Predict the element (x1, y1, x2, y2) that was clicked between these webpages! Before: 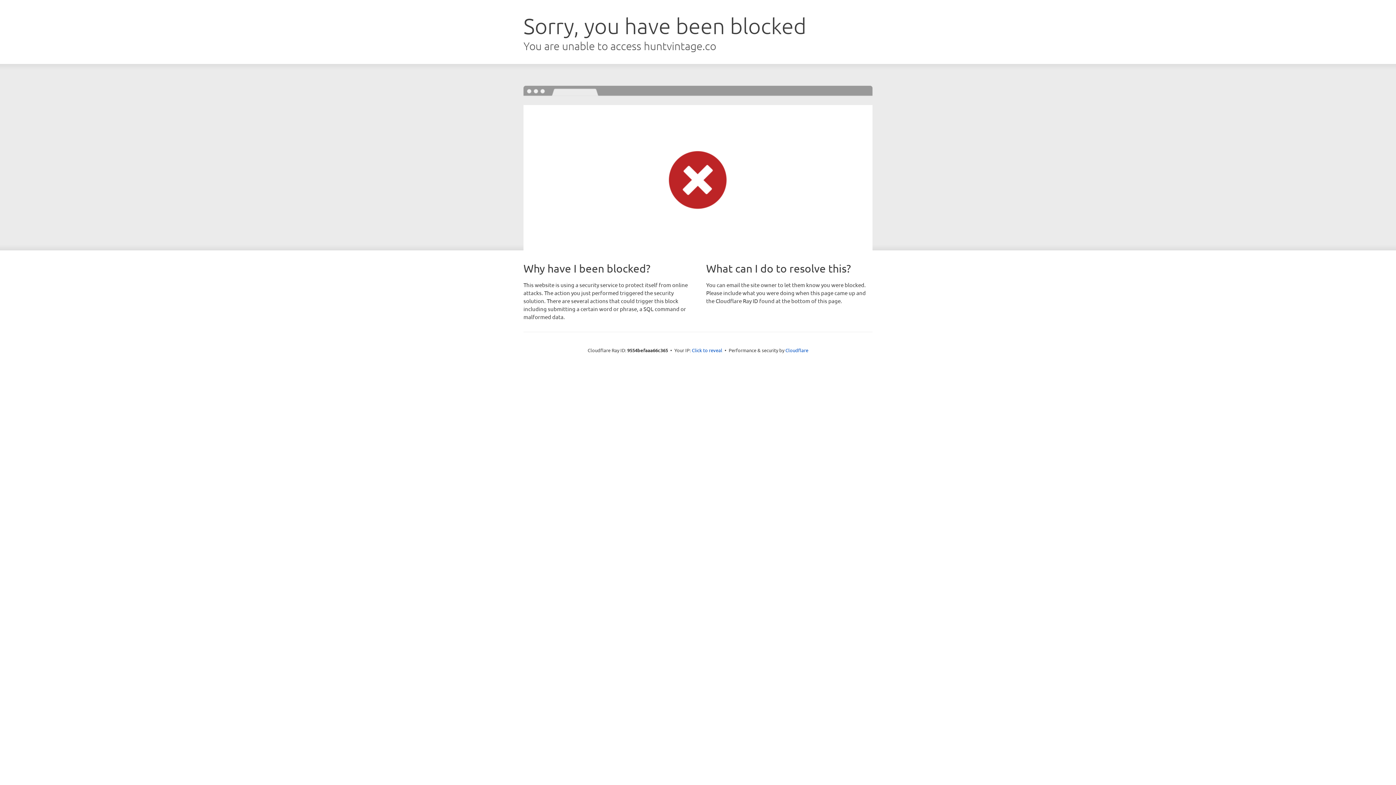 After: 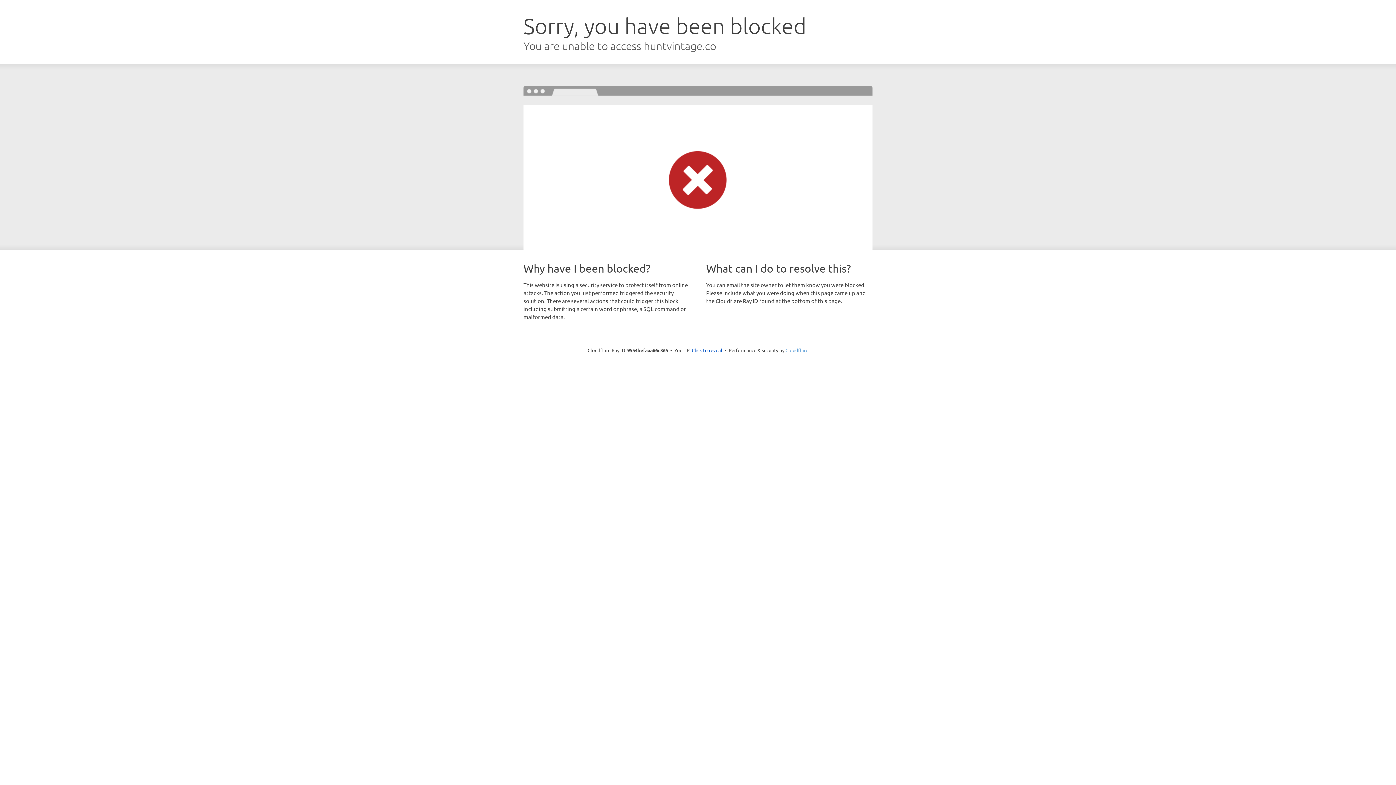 Action: label: Cloudflare bbox: (785, 347, 808, 353)